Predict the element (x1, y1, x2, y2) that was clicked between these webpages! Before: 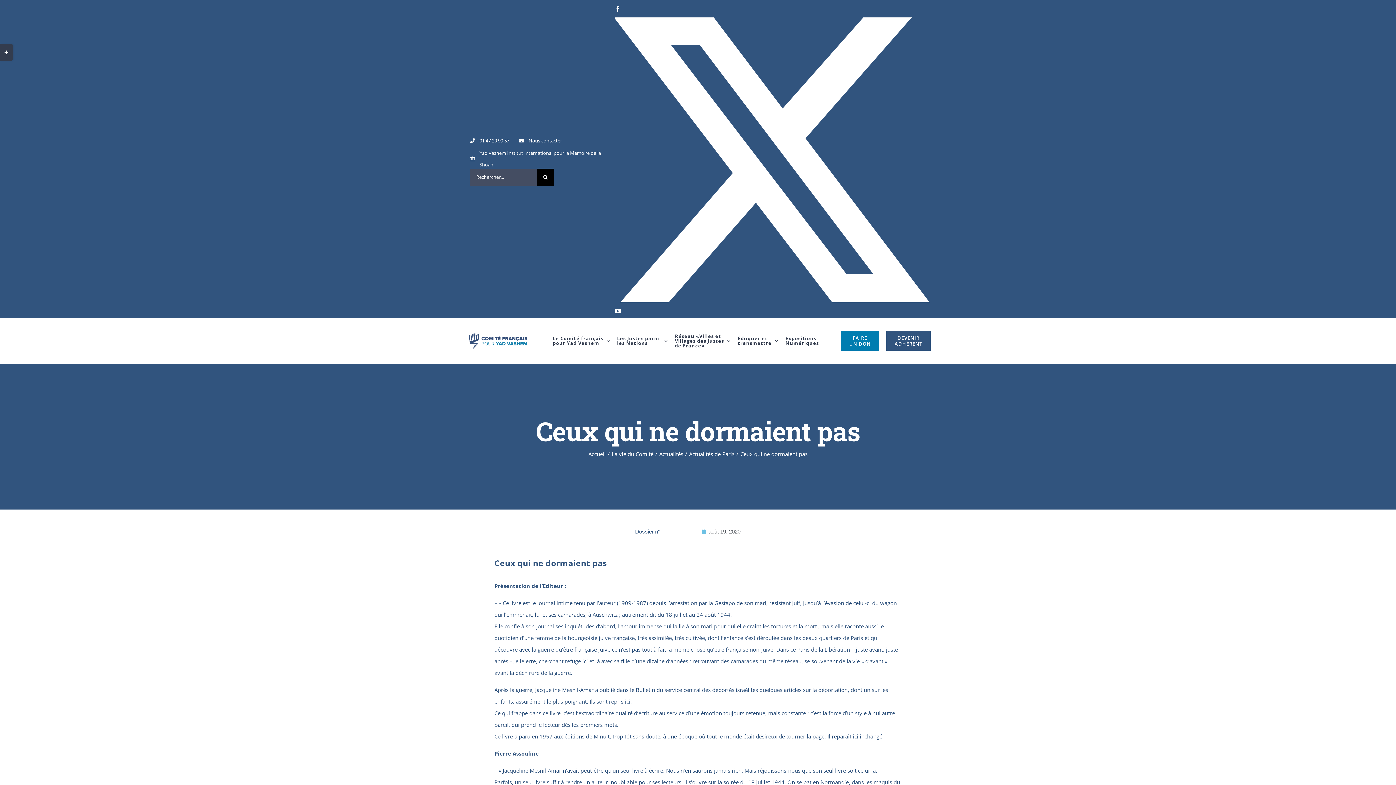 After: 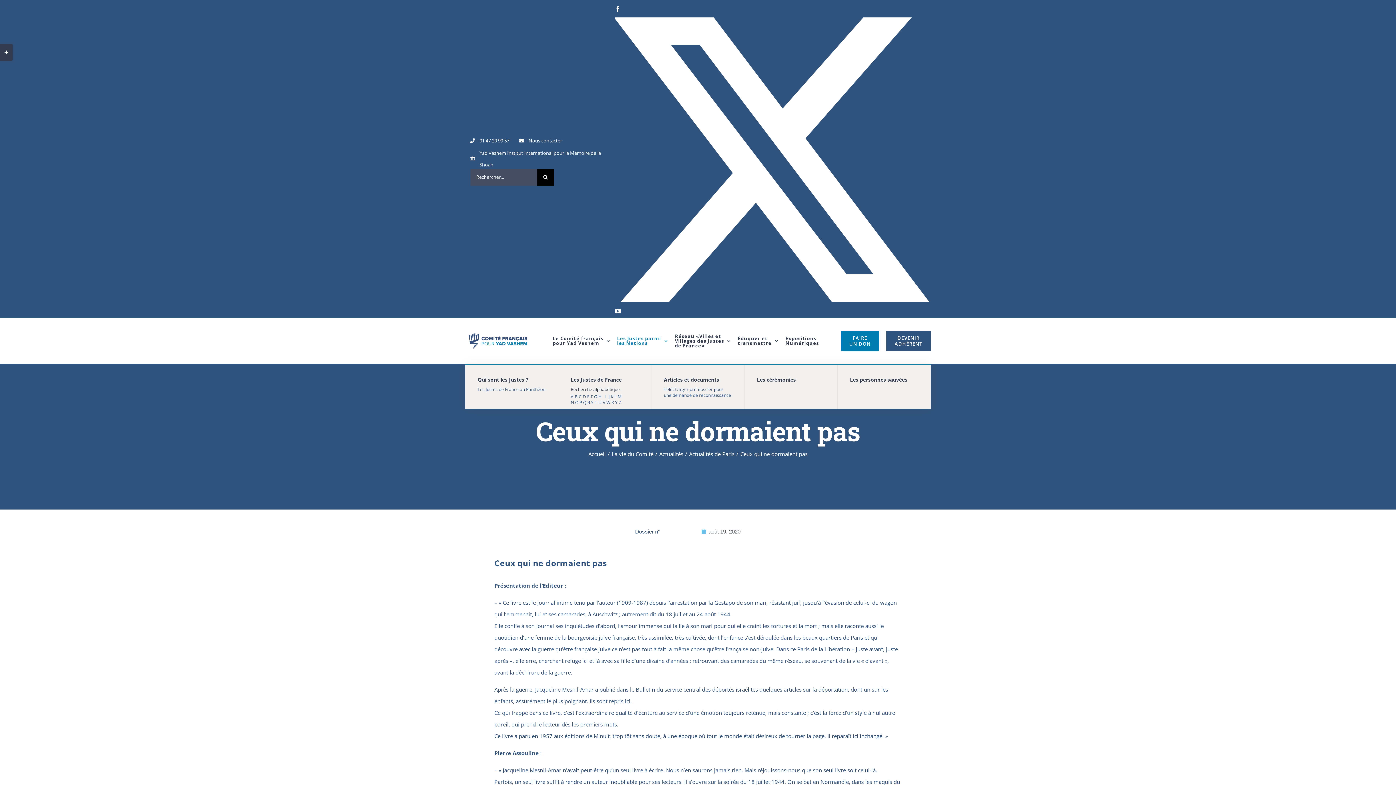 Action: label: Les Justes parmi
les Nations bbox: (617, 318, 667, 364)